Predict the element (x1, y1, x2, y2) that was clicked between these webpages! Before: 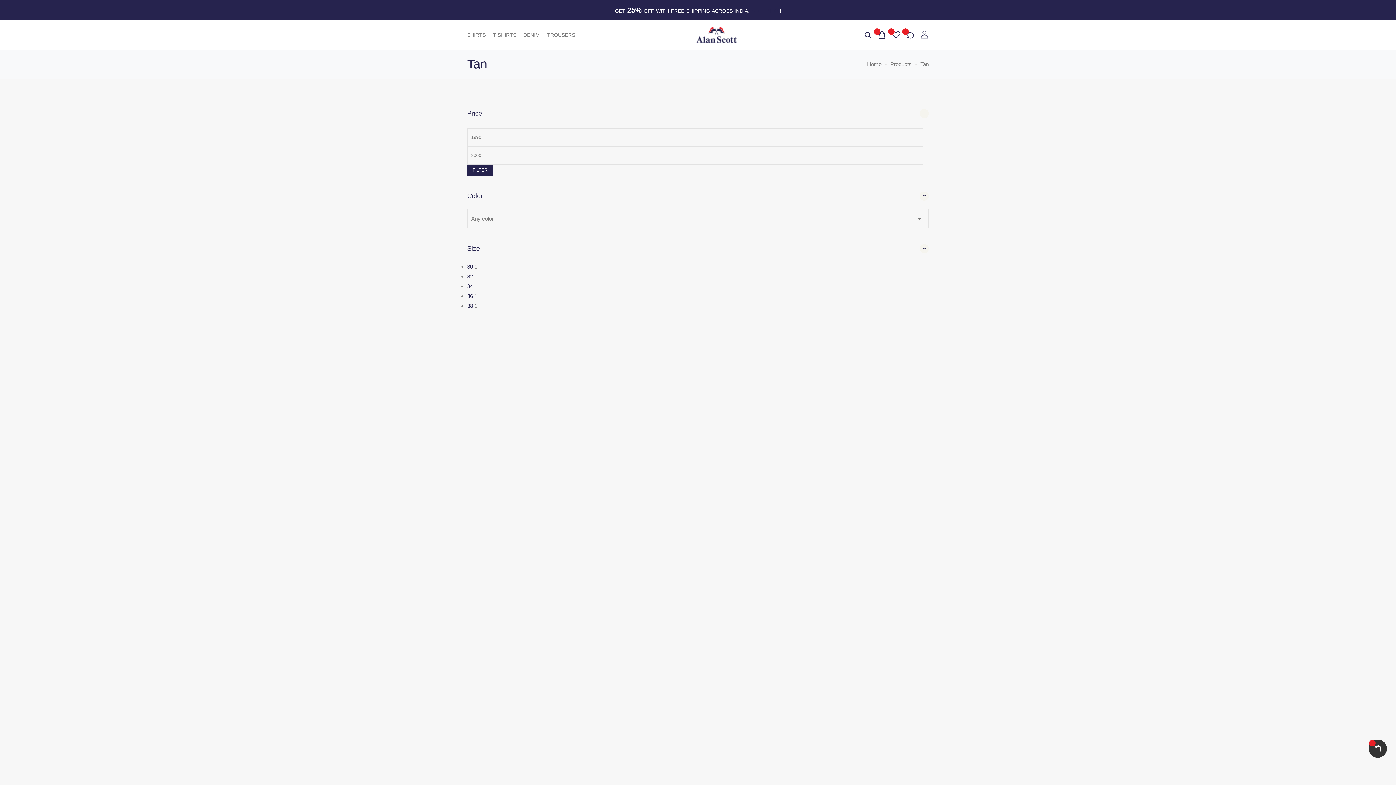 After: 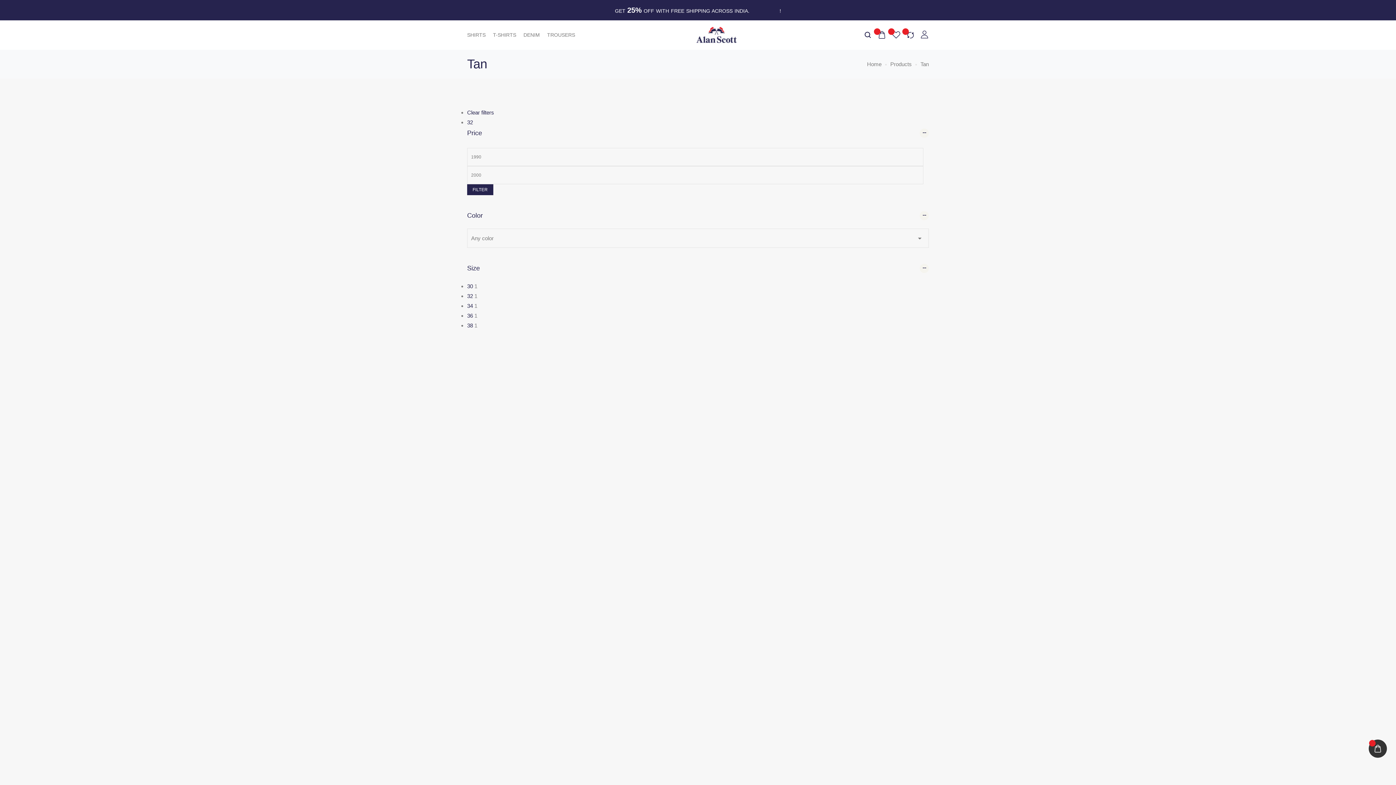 Action: label: 32 bbox: (467, 273, 473, 279)